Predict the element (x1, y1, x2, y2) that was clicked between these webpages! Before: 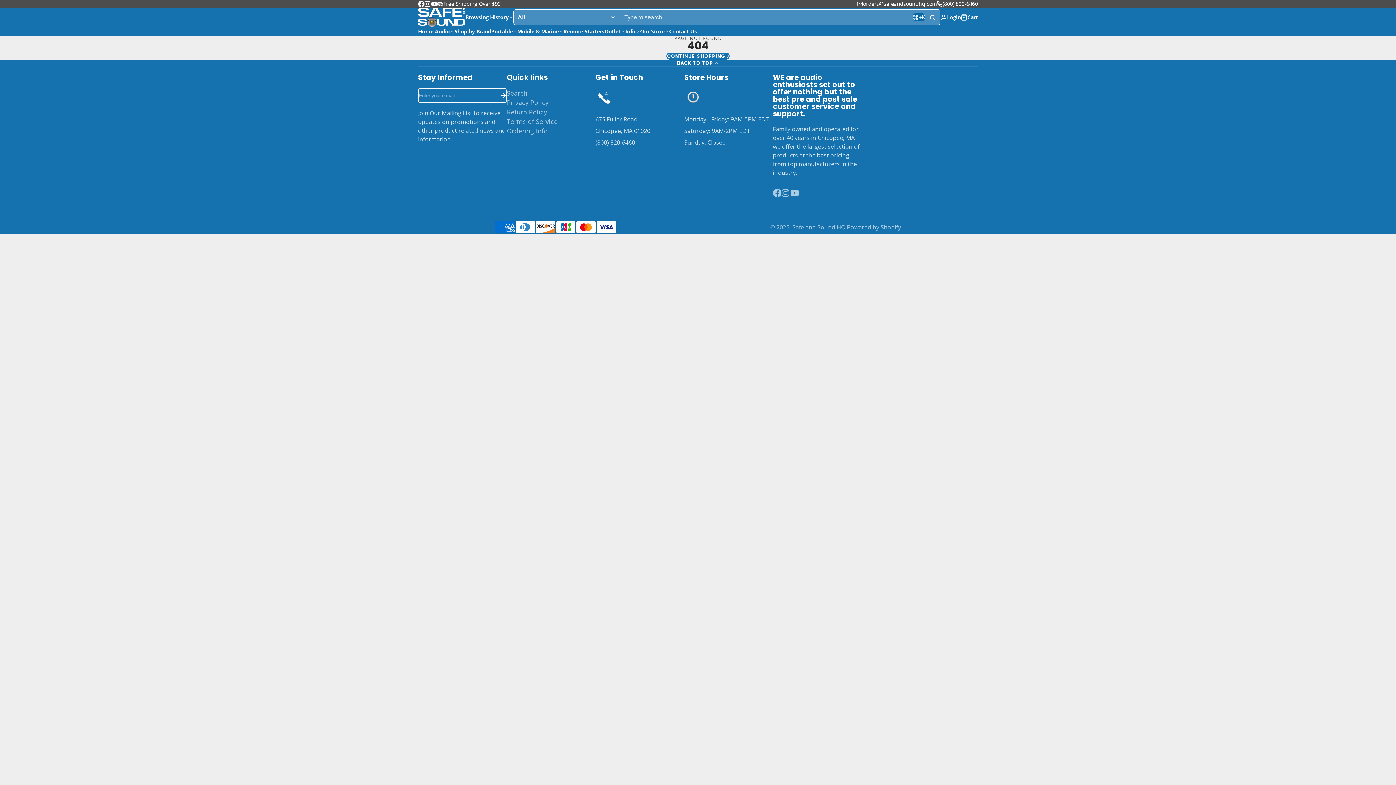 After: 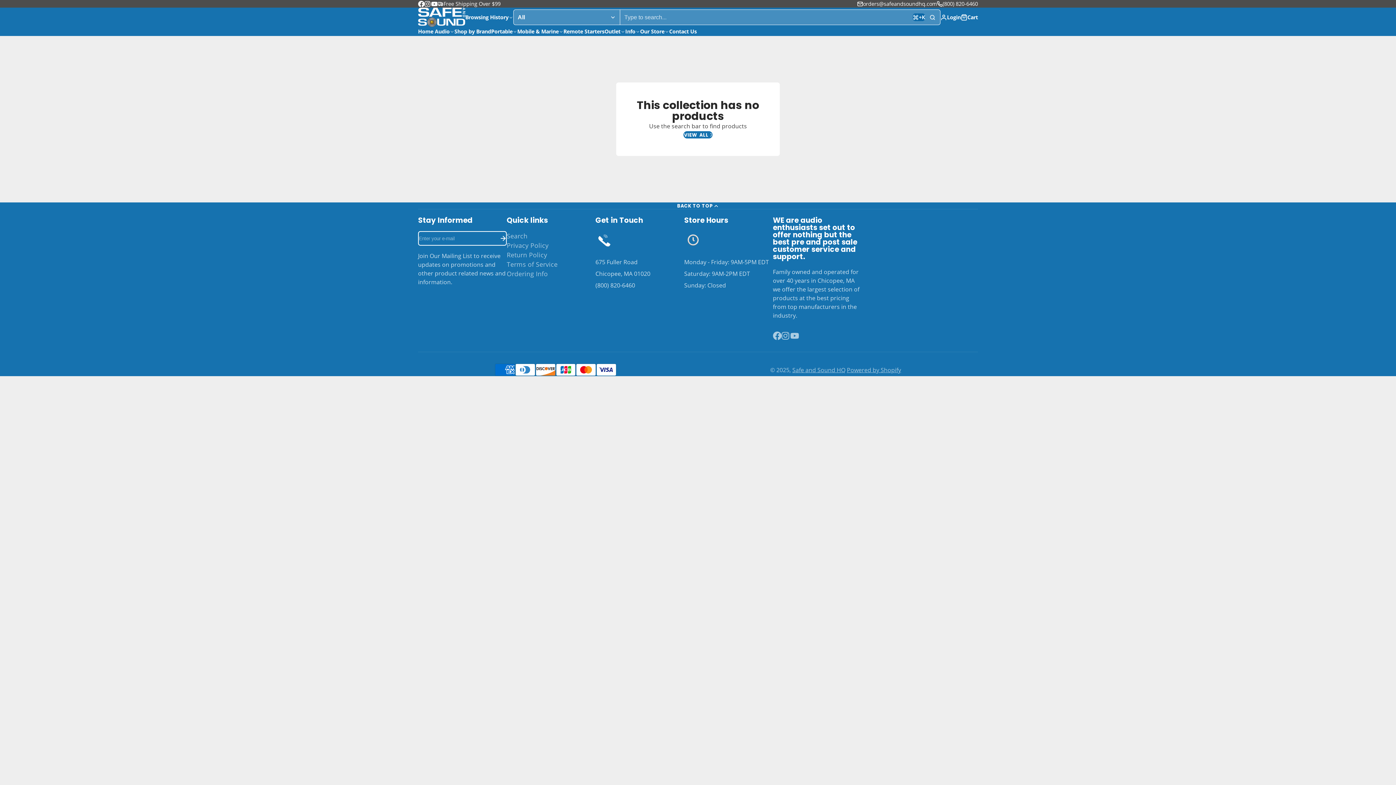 Action: label: Info bbox: (625, 26, 640, 36)